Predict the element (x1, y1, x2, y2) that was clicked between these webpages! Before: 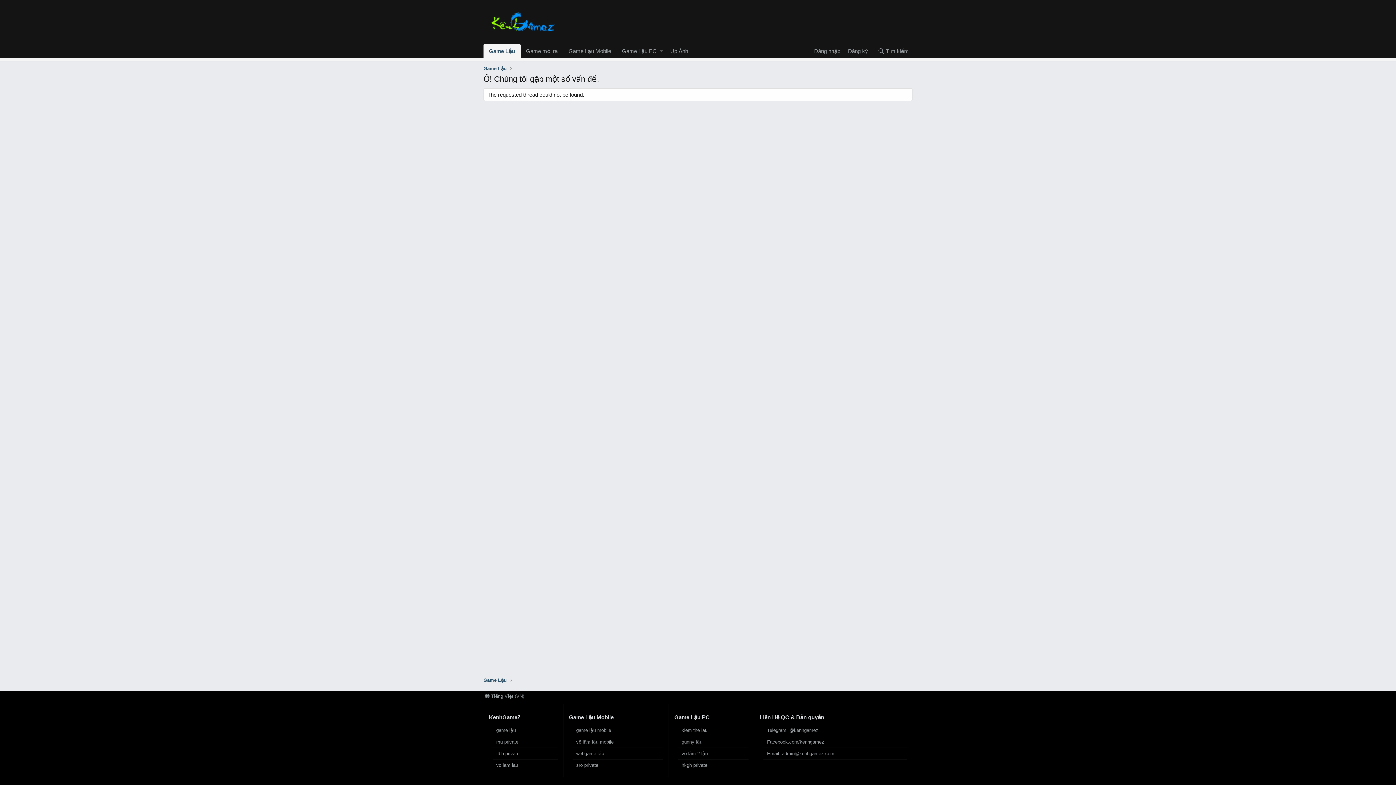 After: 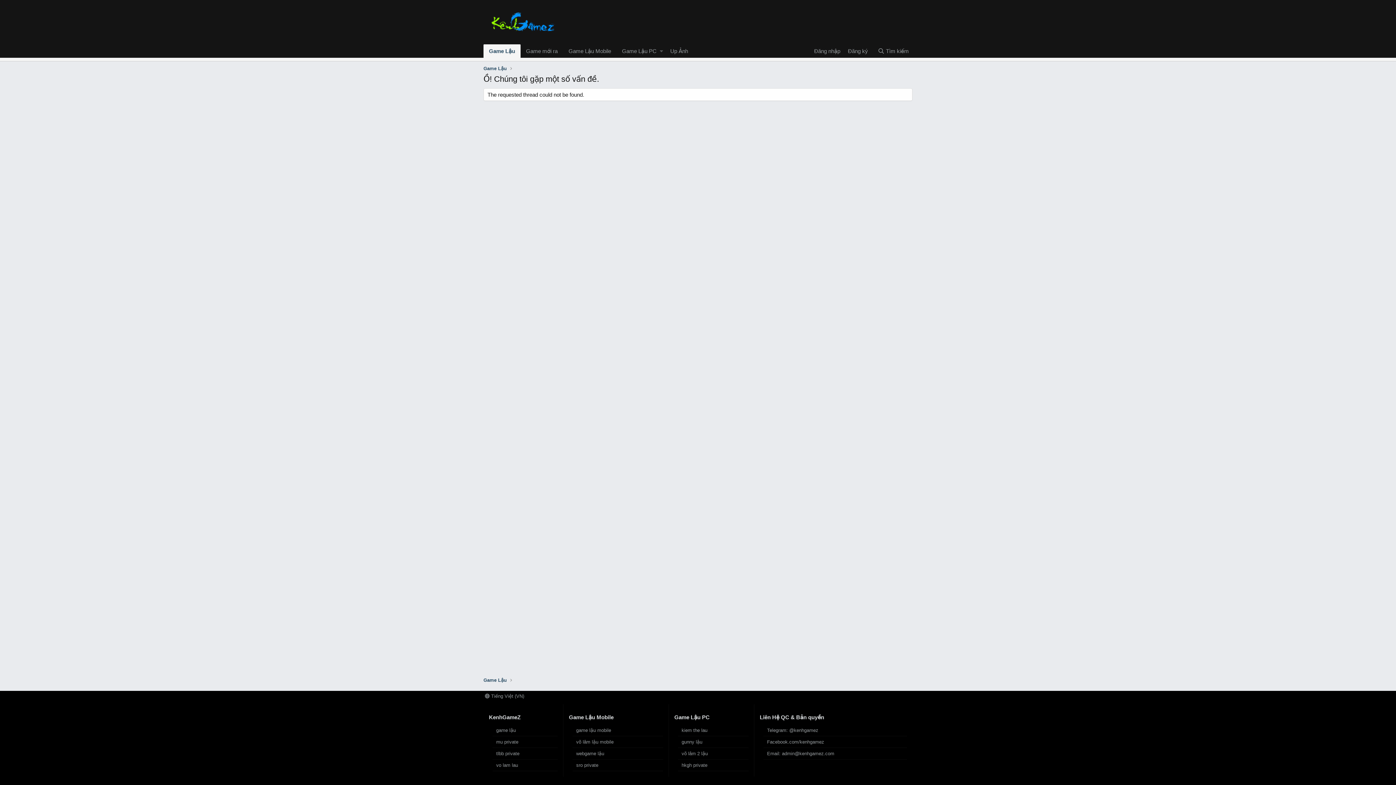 Action: label: gunny lậu bbox: (678, 736, 748, 748)